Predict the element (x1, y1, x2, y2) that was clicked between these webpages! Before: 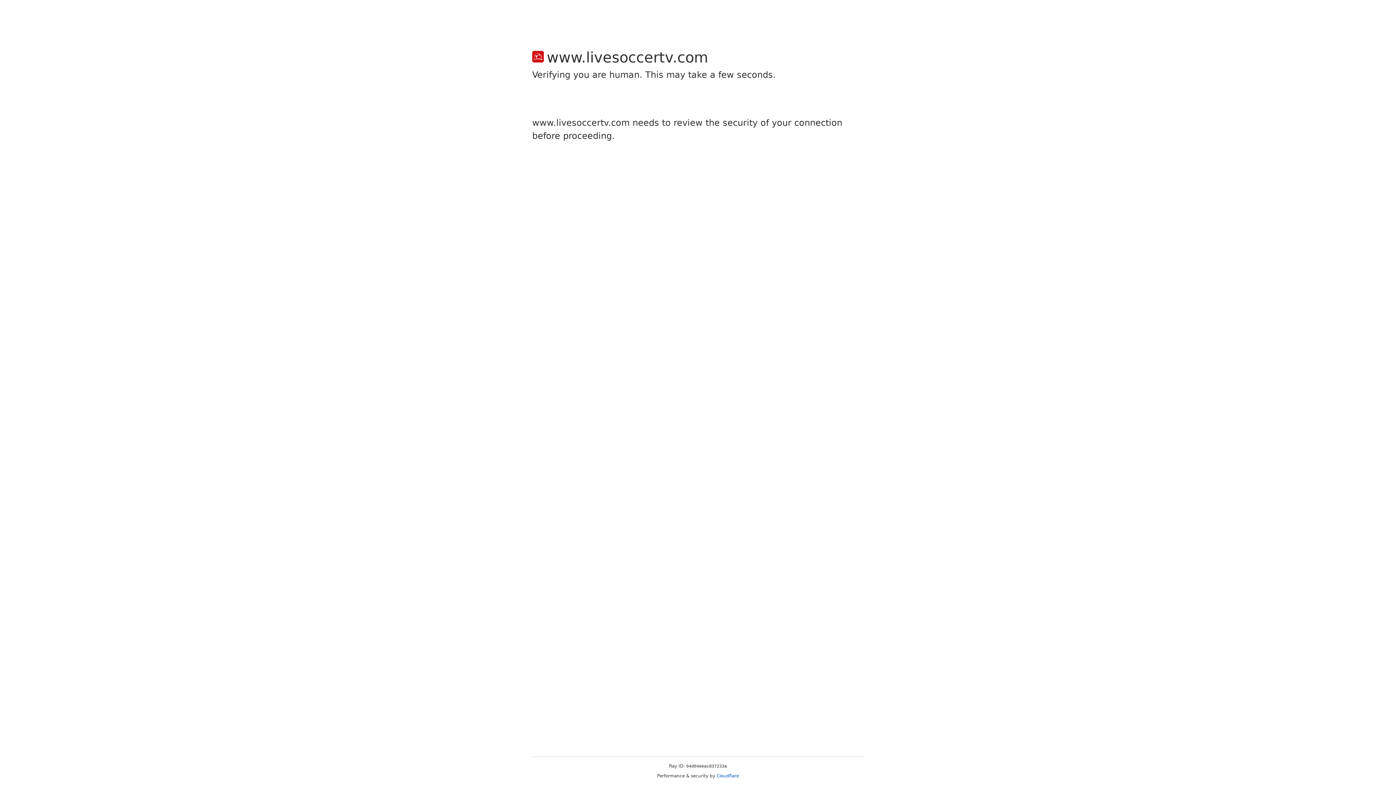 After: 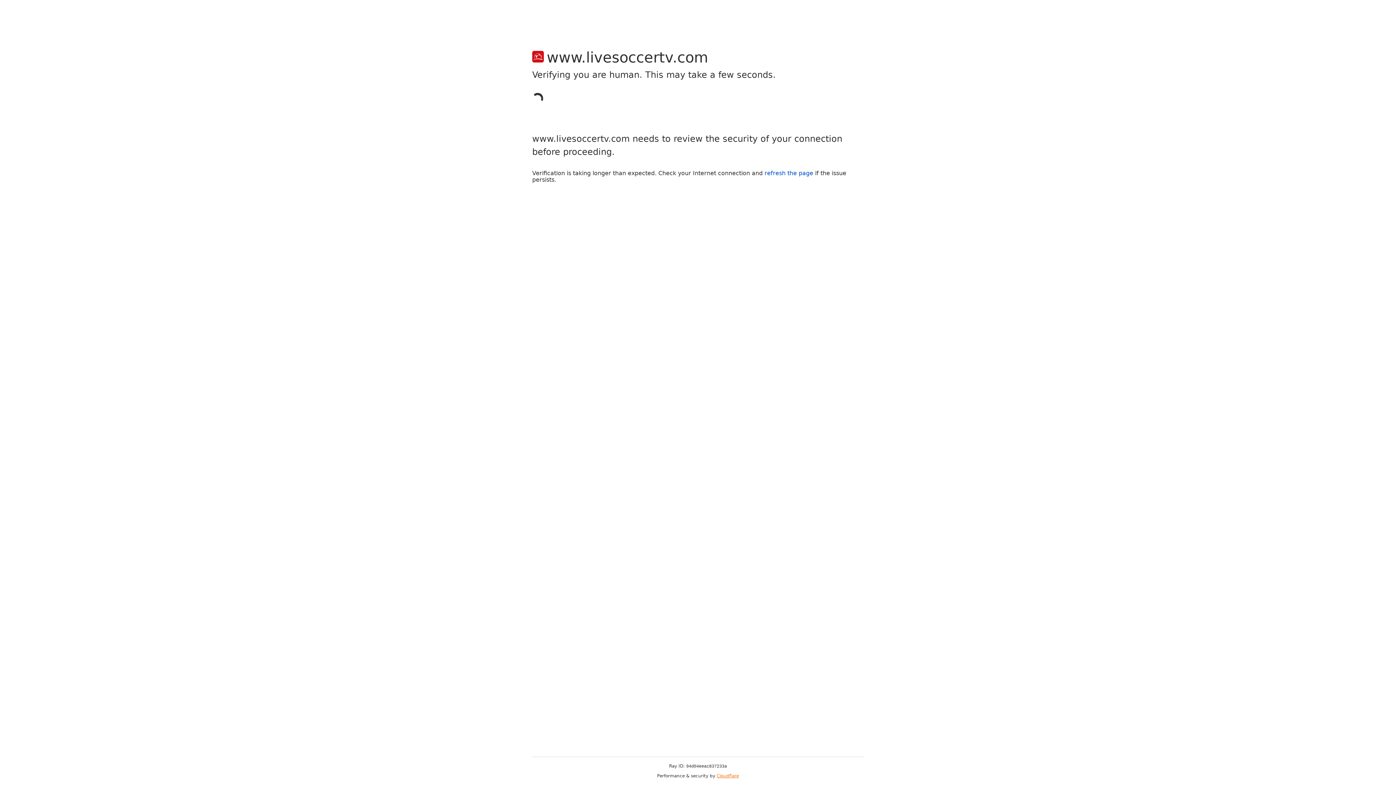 Action: bbox: (716, 773, 739, 778) label: Cloudflare